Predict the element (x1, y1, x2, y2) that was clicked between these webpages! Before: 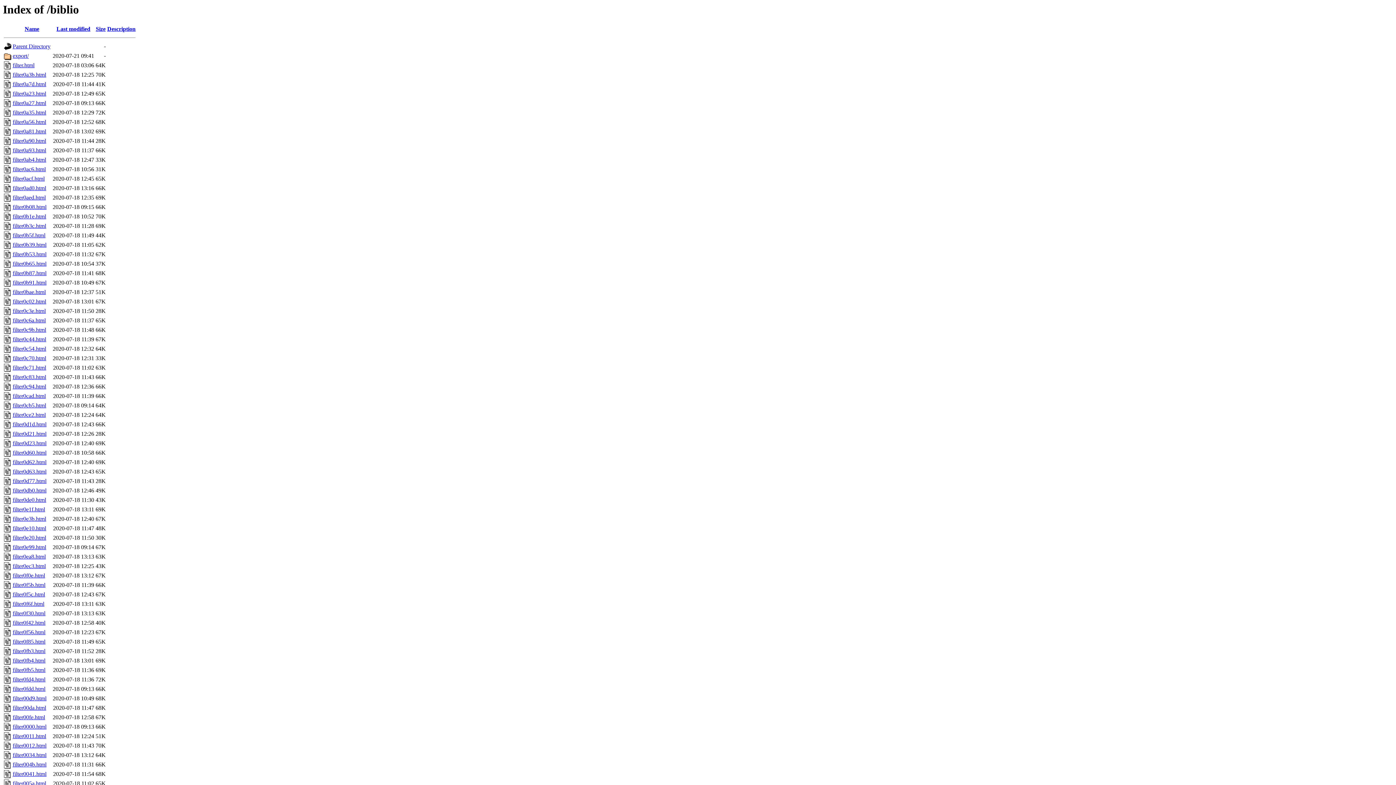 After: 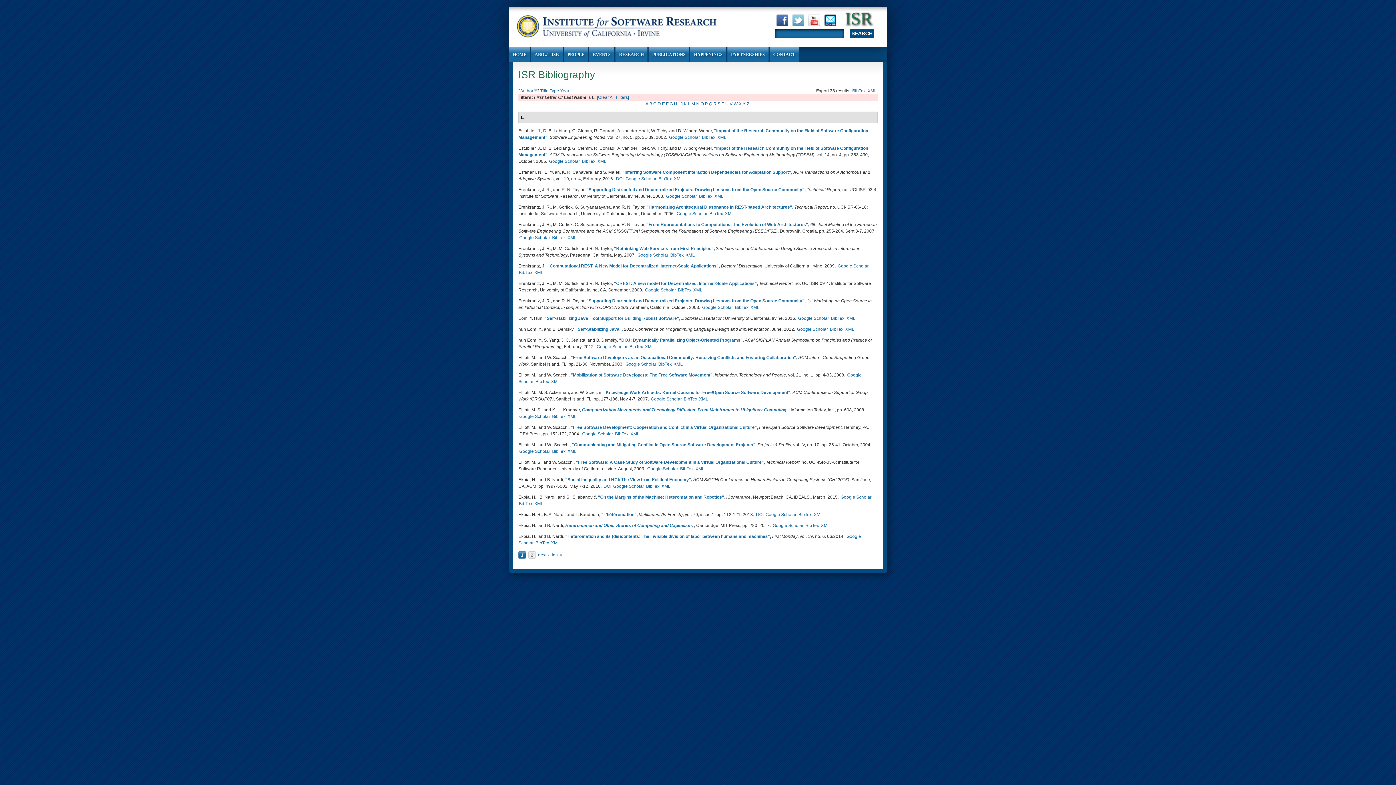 Action: bbox: (12, 686, 45, 692) label: filter0fdd.html